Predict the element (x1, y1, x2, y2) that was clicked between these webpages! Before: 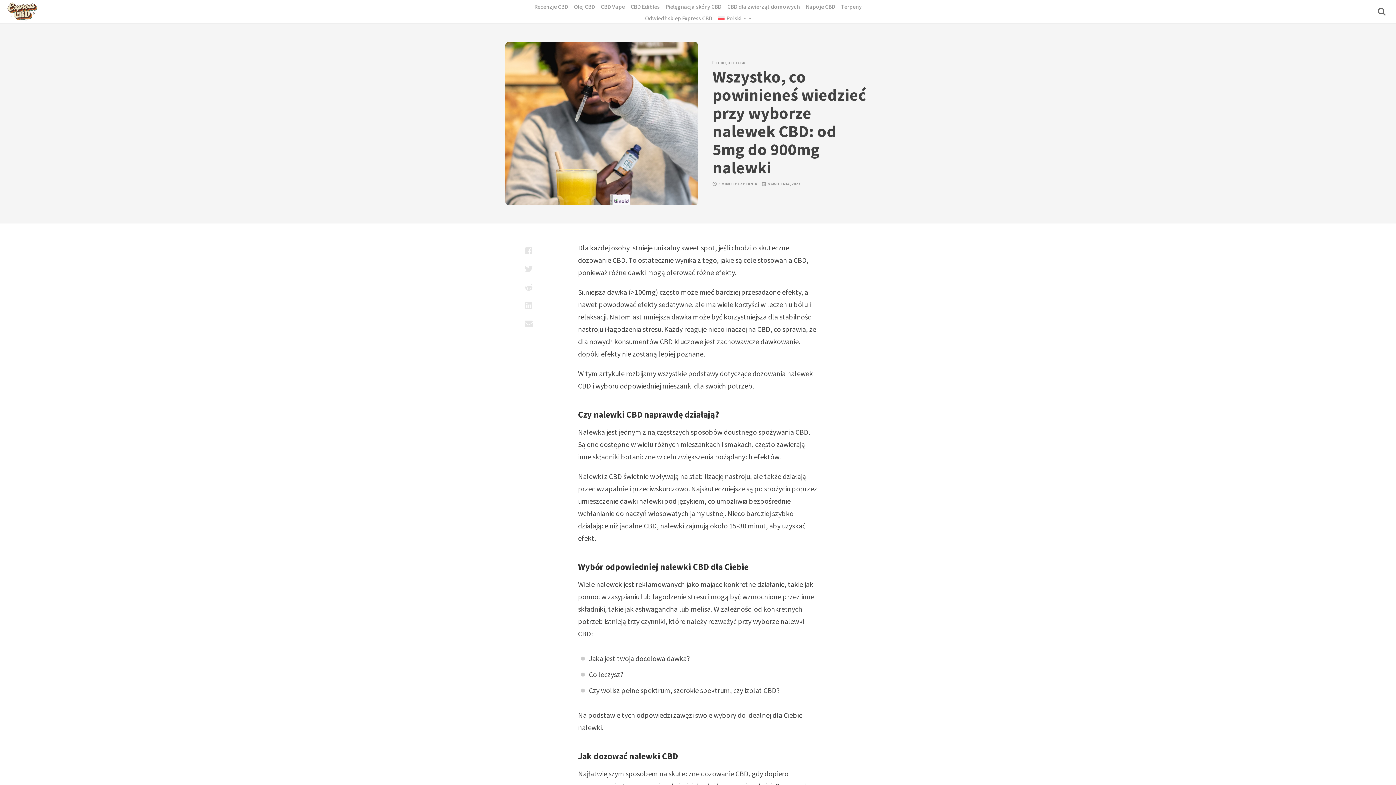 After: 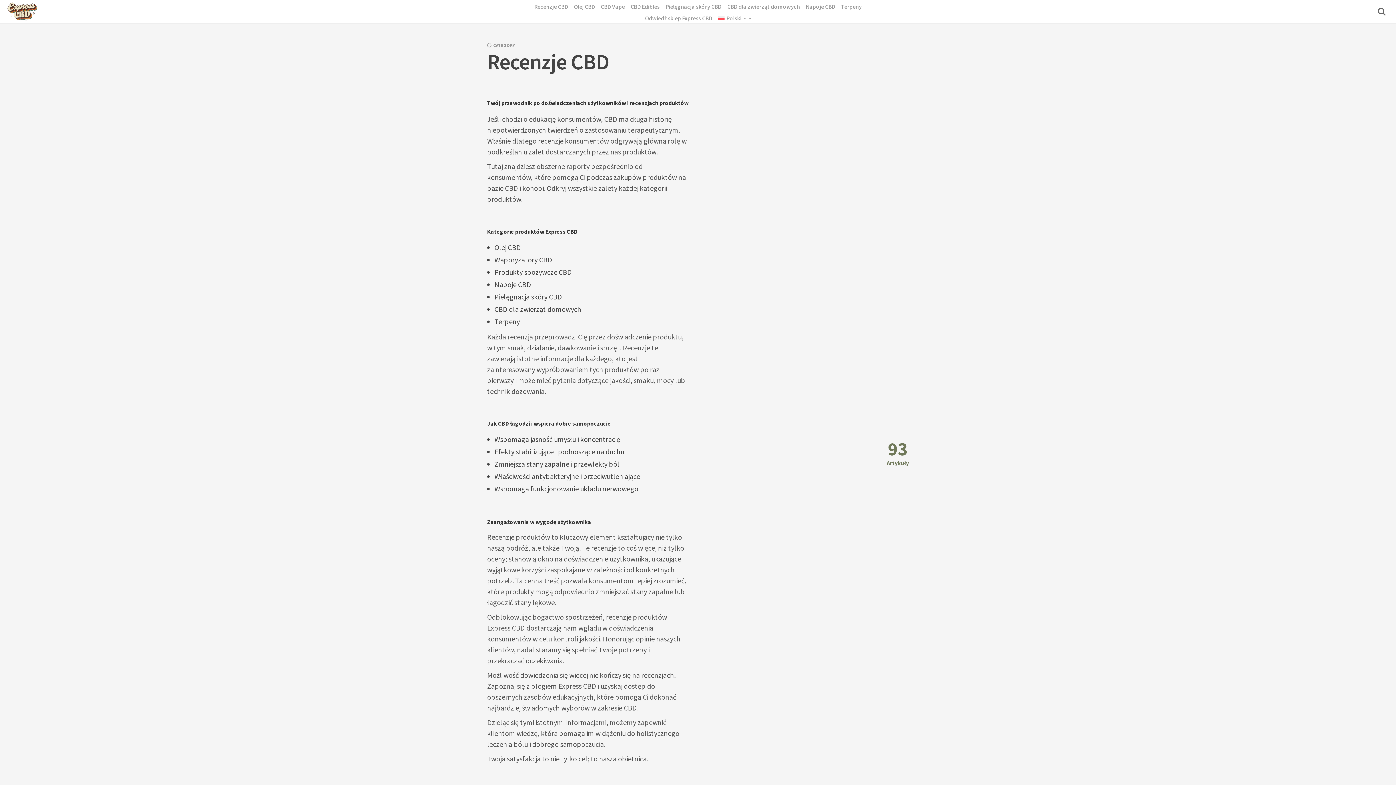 Action: label: Recenzje CBD bbox: (534, 0, 568, 12)